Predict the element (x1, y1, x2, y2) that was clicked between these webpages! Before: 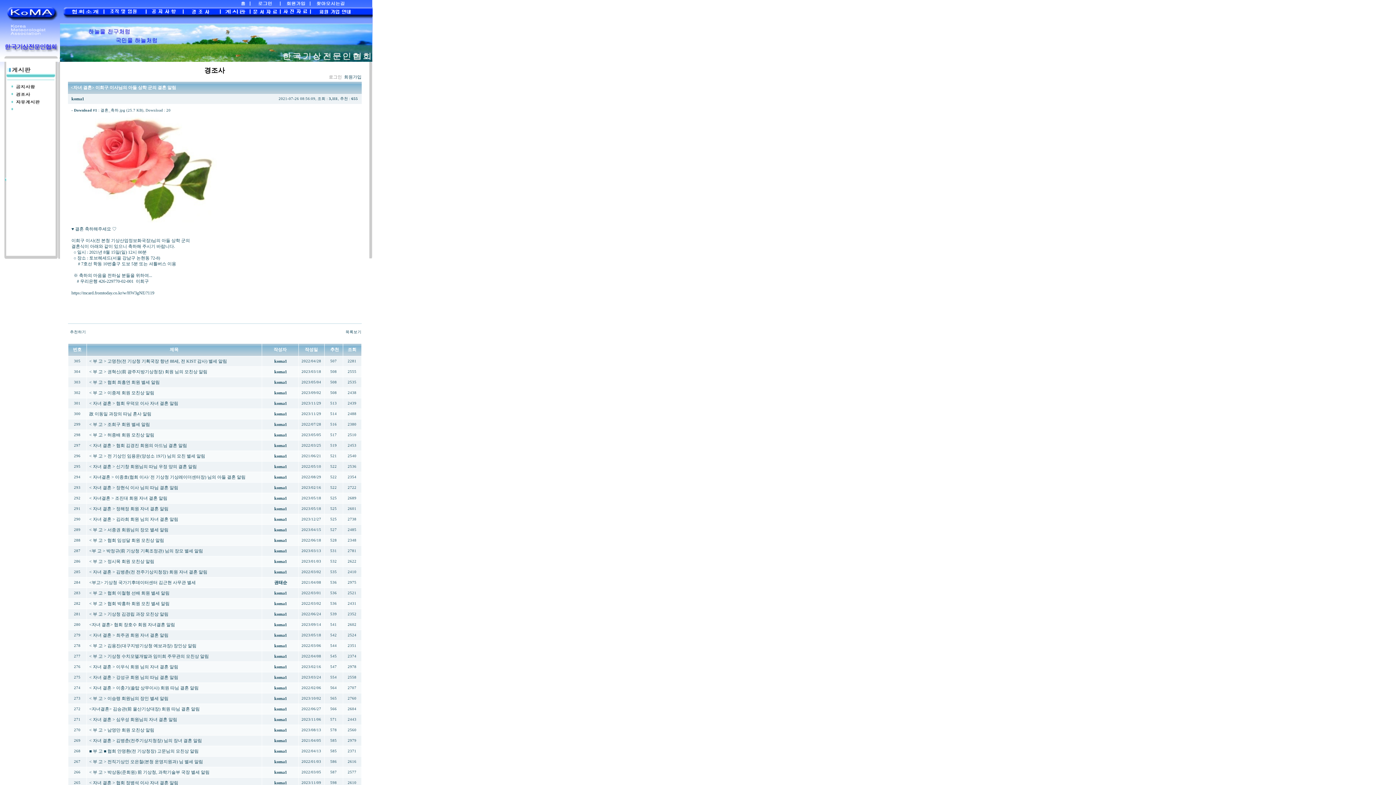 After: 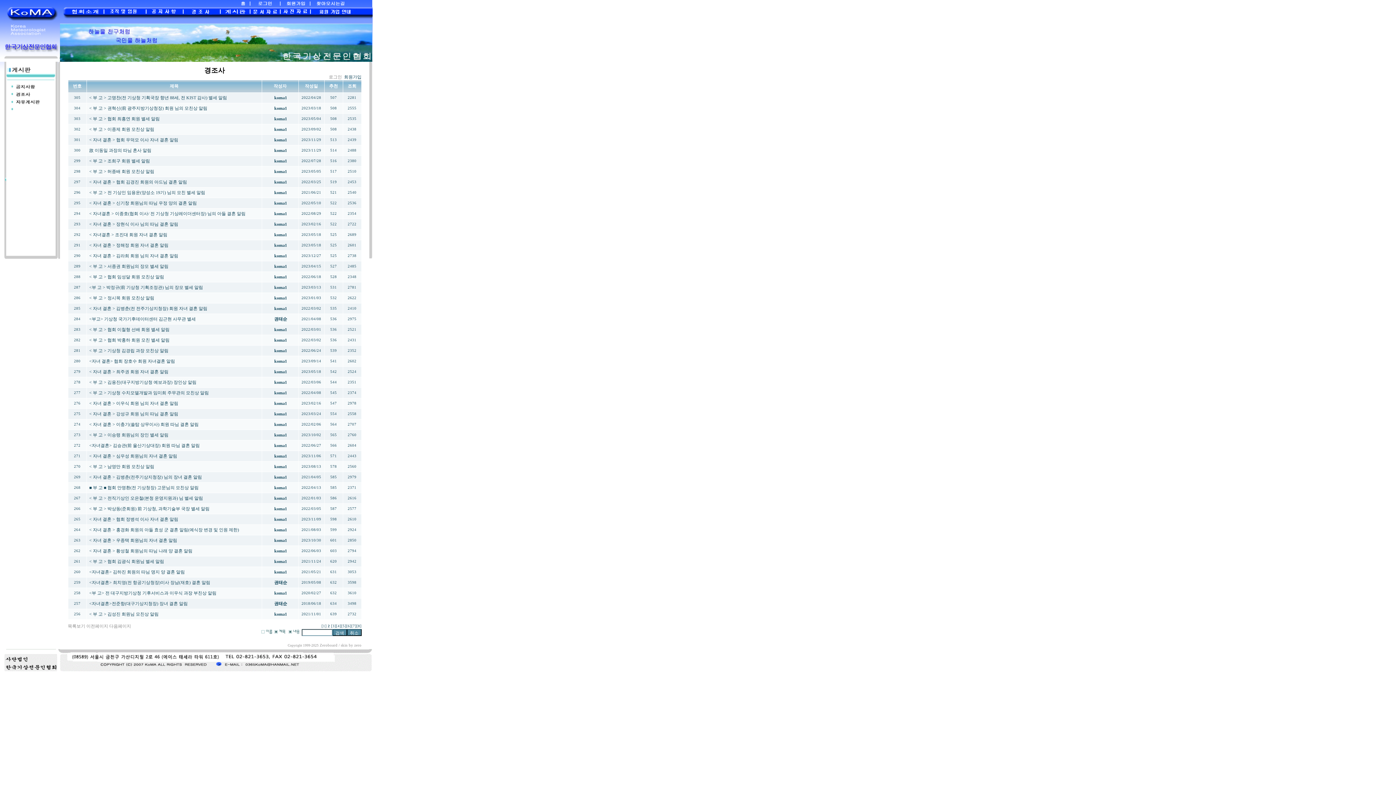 Action: label:   목록보기 bbox: (343, 329, 361, 334)